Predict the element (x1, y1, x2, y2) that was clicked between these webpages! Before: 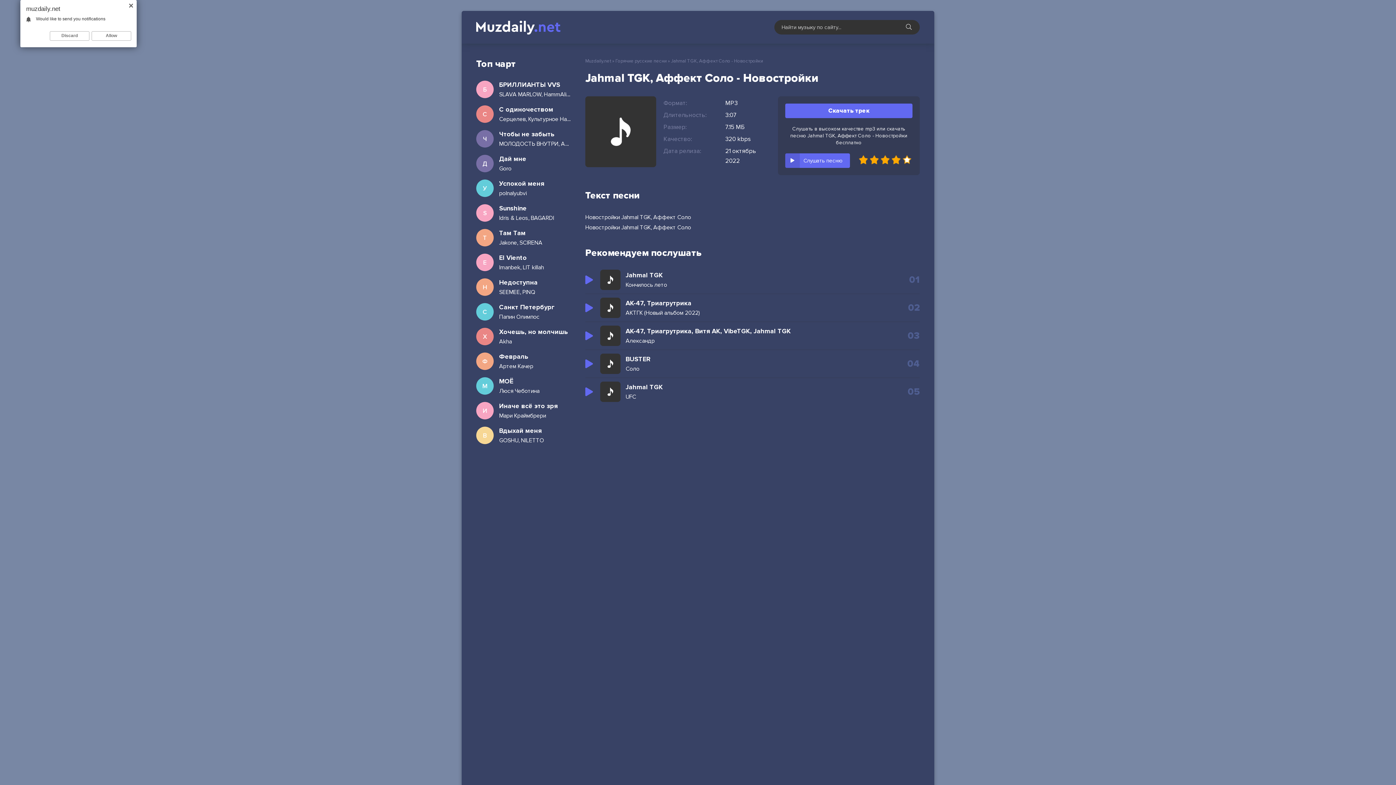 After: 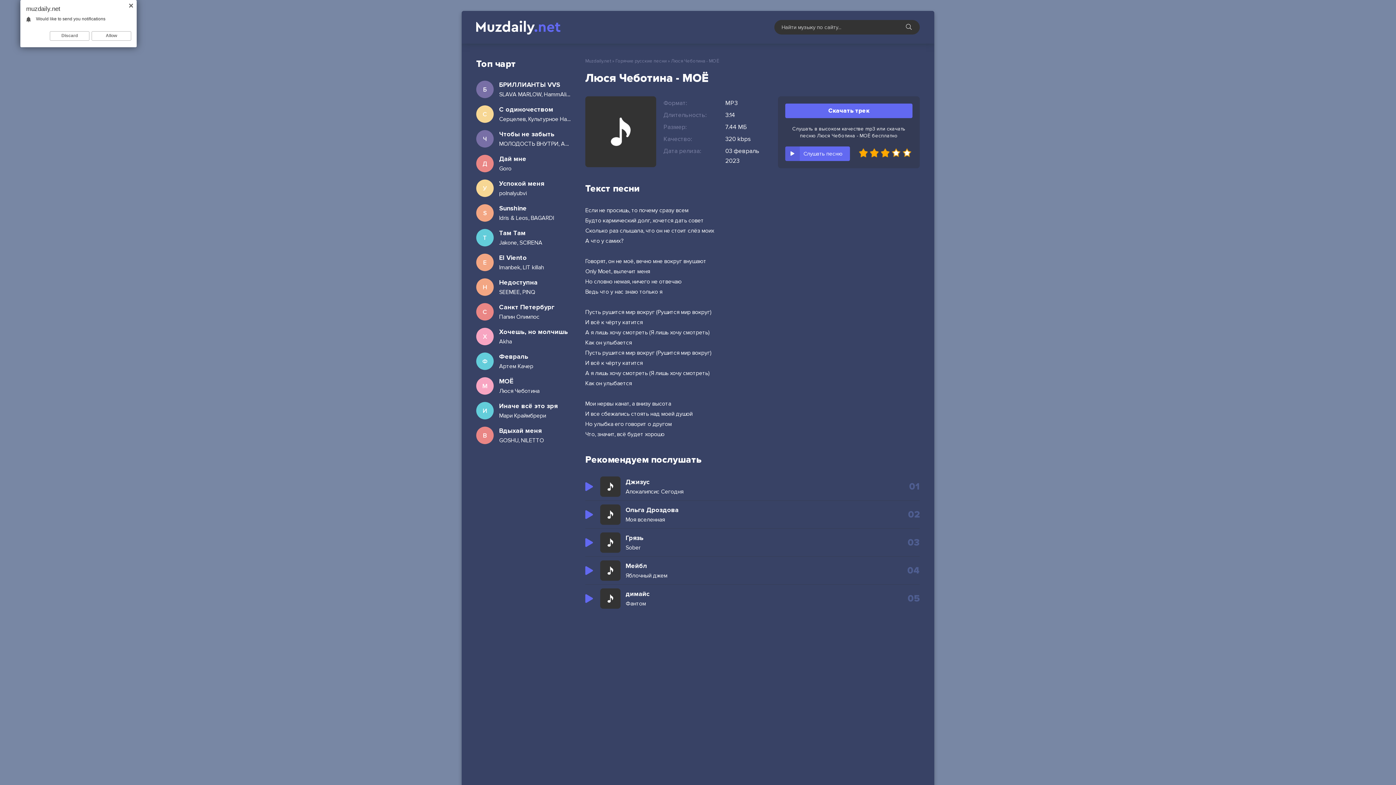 Action: label: М
МОЁ
Люся Чеботина bbox: (476, 377, 570, 394)